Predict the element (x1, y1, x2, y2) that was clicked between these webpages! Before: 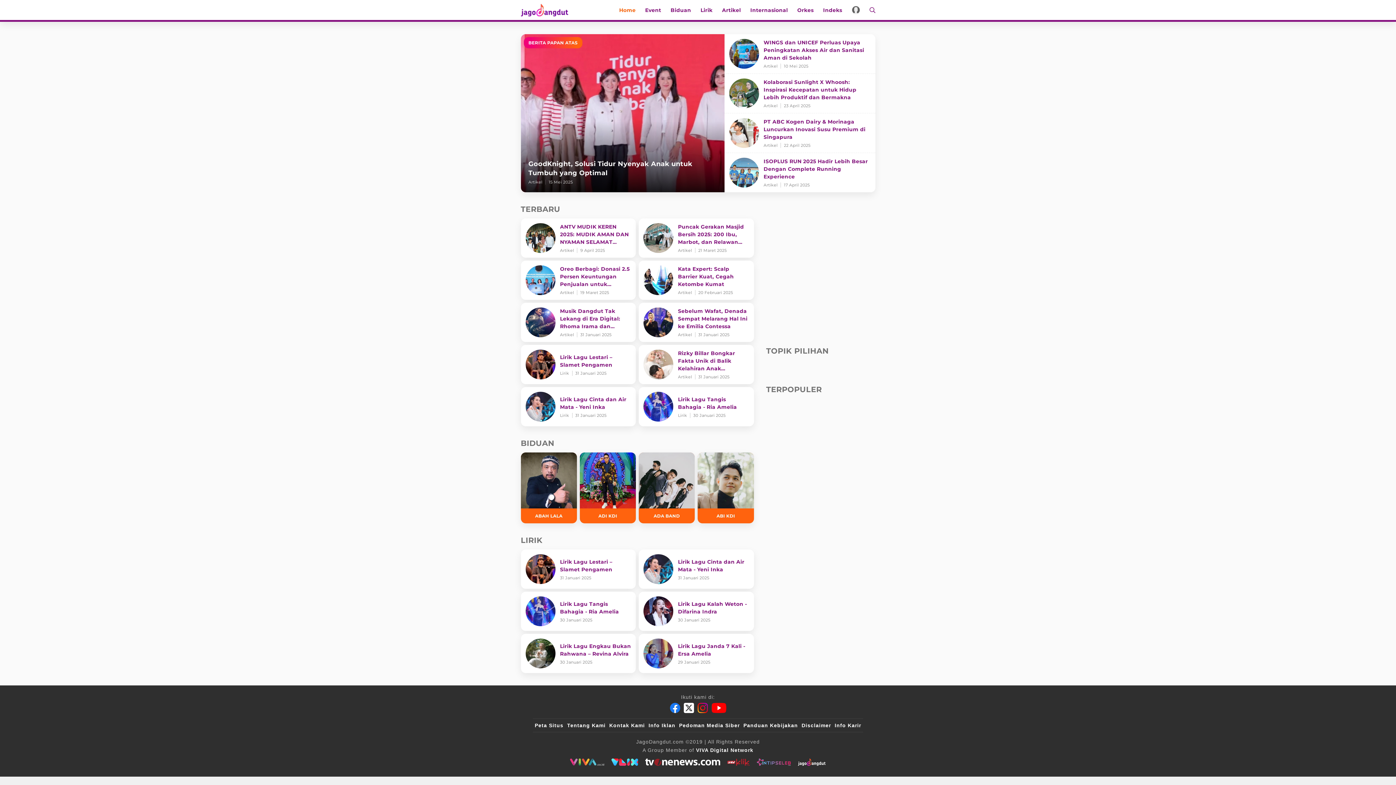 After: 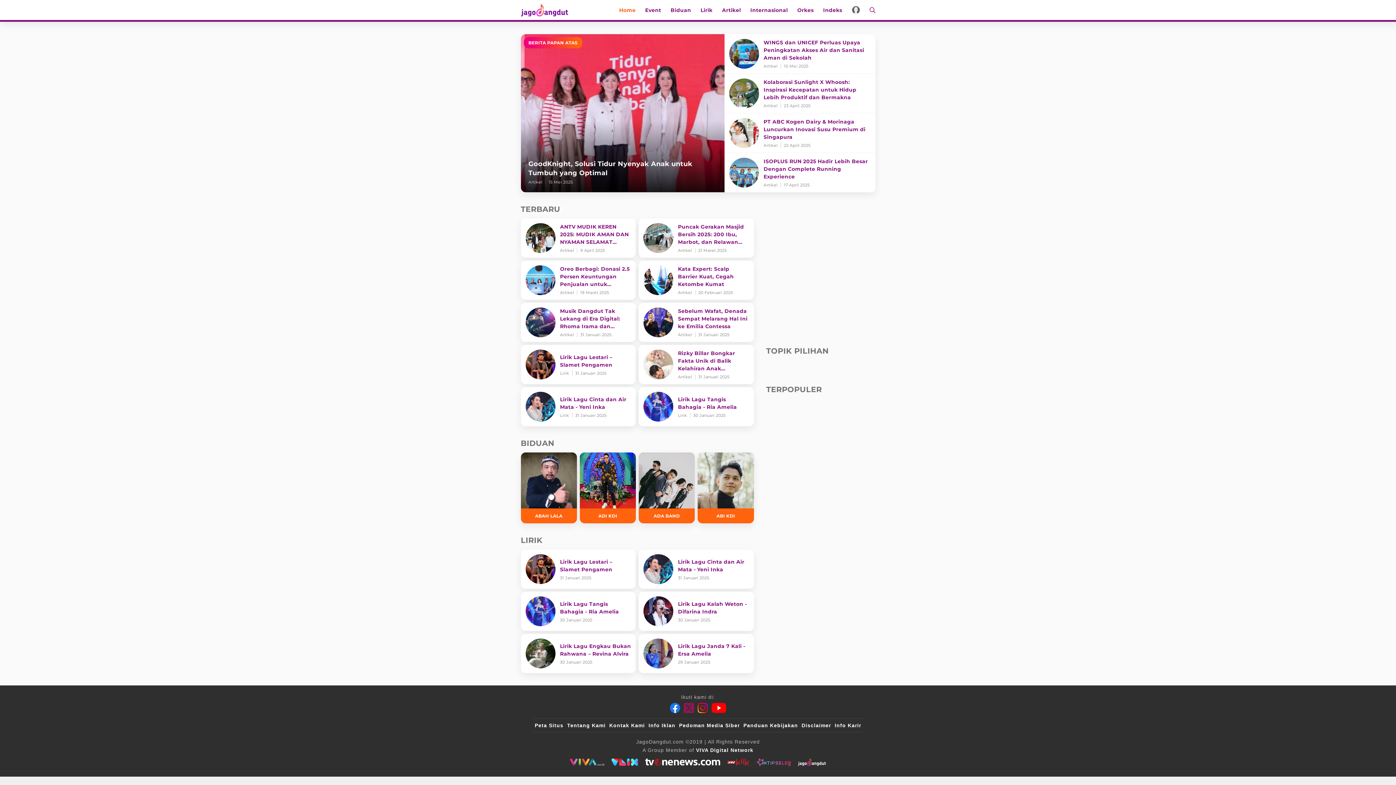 Action: bbox: (683, 703, 694, 713) label: Twitter